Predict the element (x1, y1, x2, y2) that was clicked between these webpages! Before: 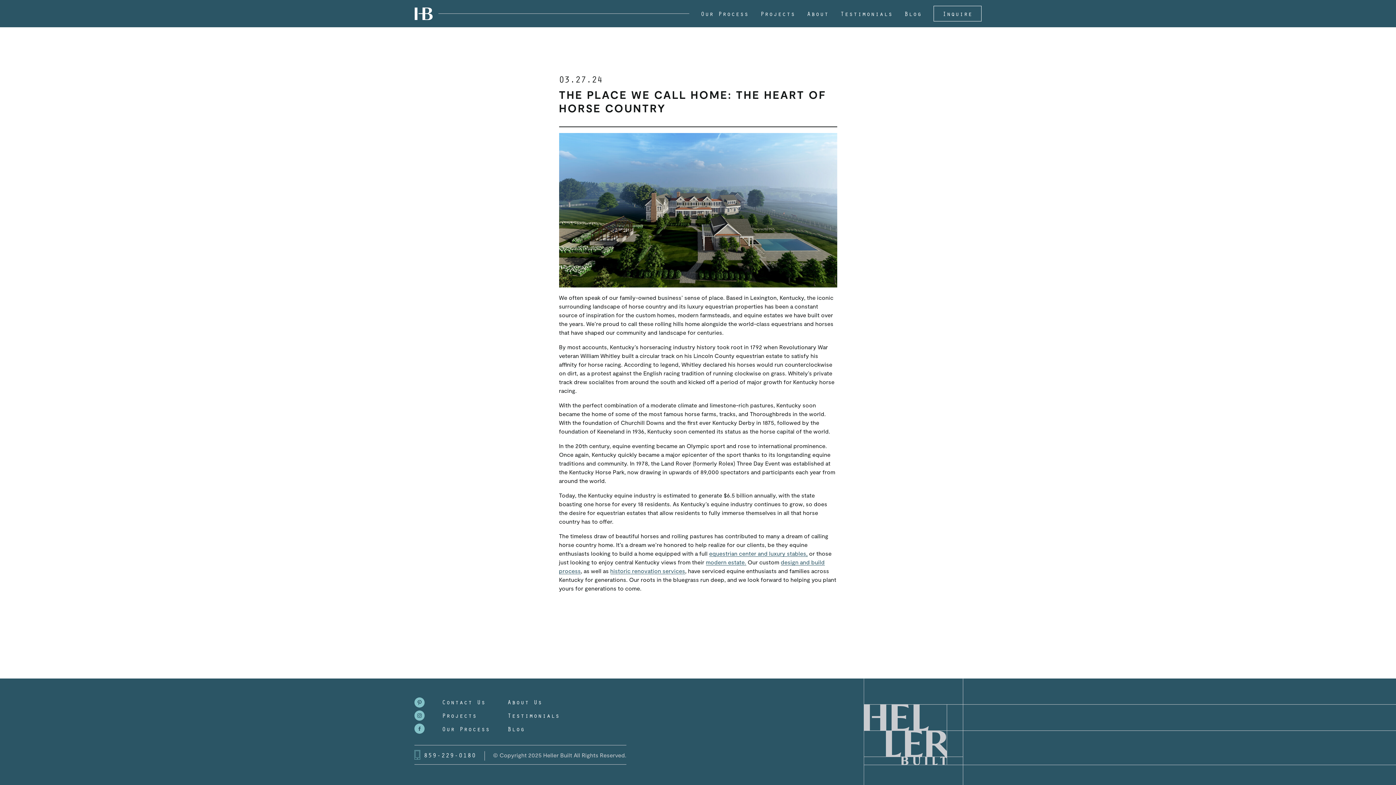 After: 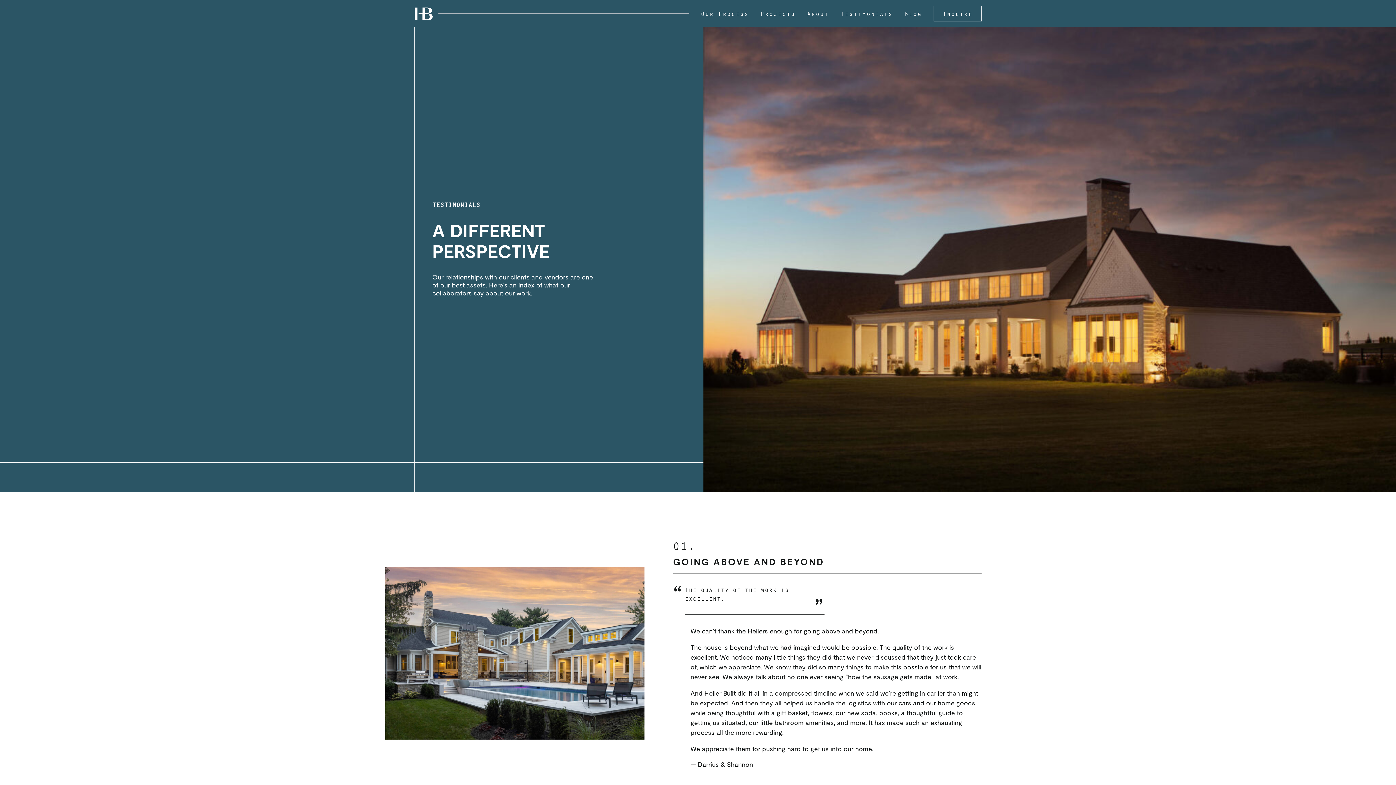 Action: bbox: (834, 7, 898, 19) label: Testimonials